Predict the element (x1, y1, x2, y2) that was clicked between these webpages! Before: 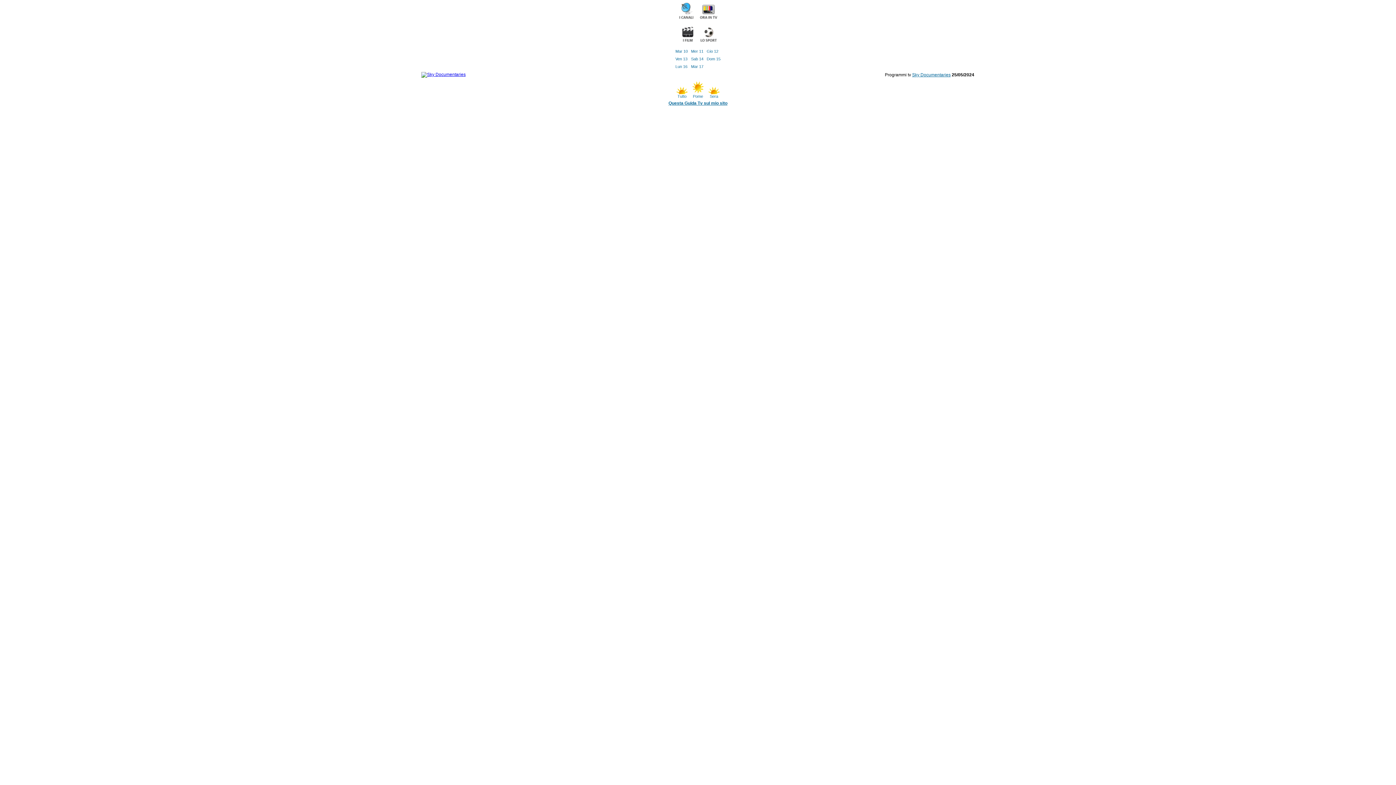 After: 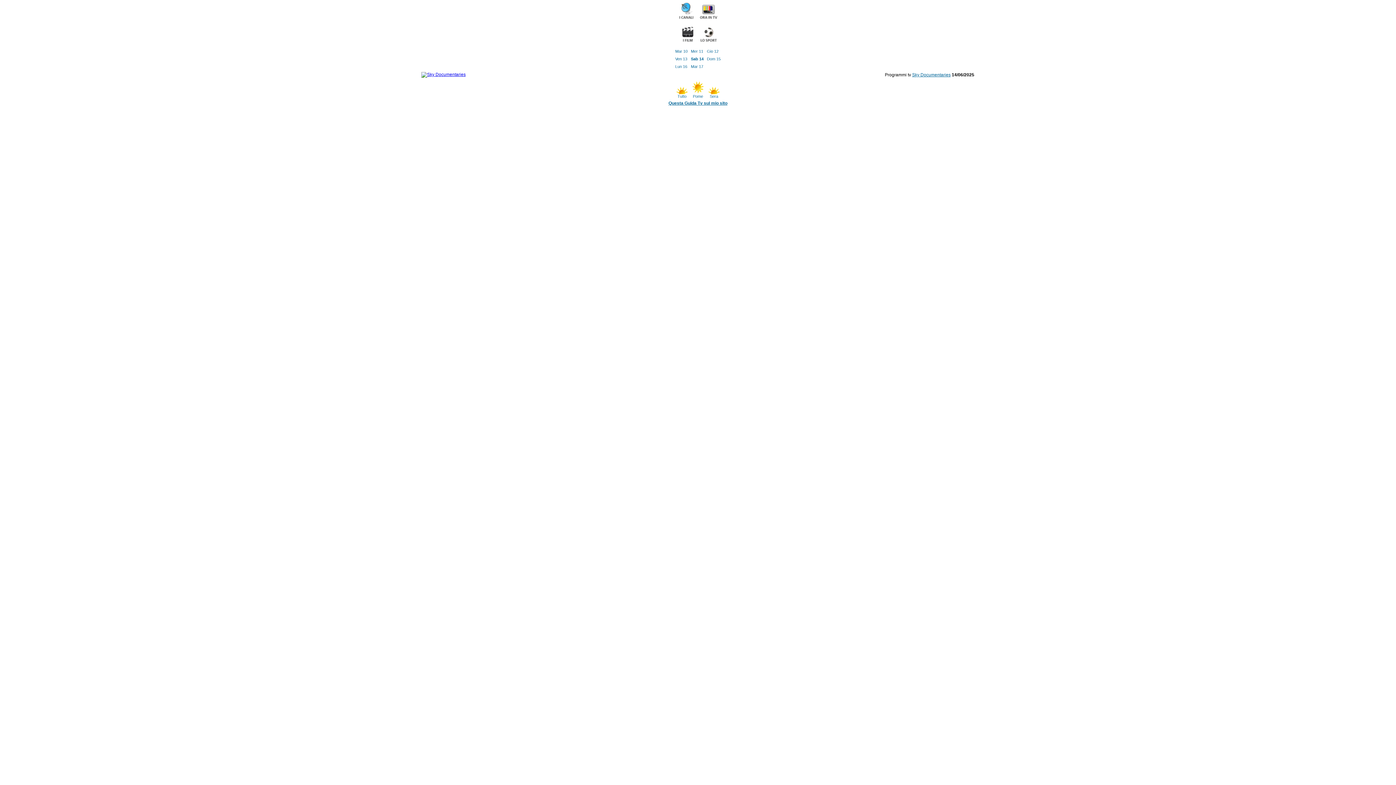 Action: label: Sab 14 bbox: (691, 56, 703, 61)